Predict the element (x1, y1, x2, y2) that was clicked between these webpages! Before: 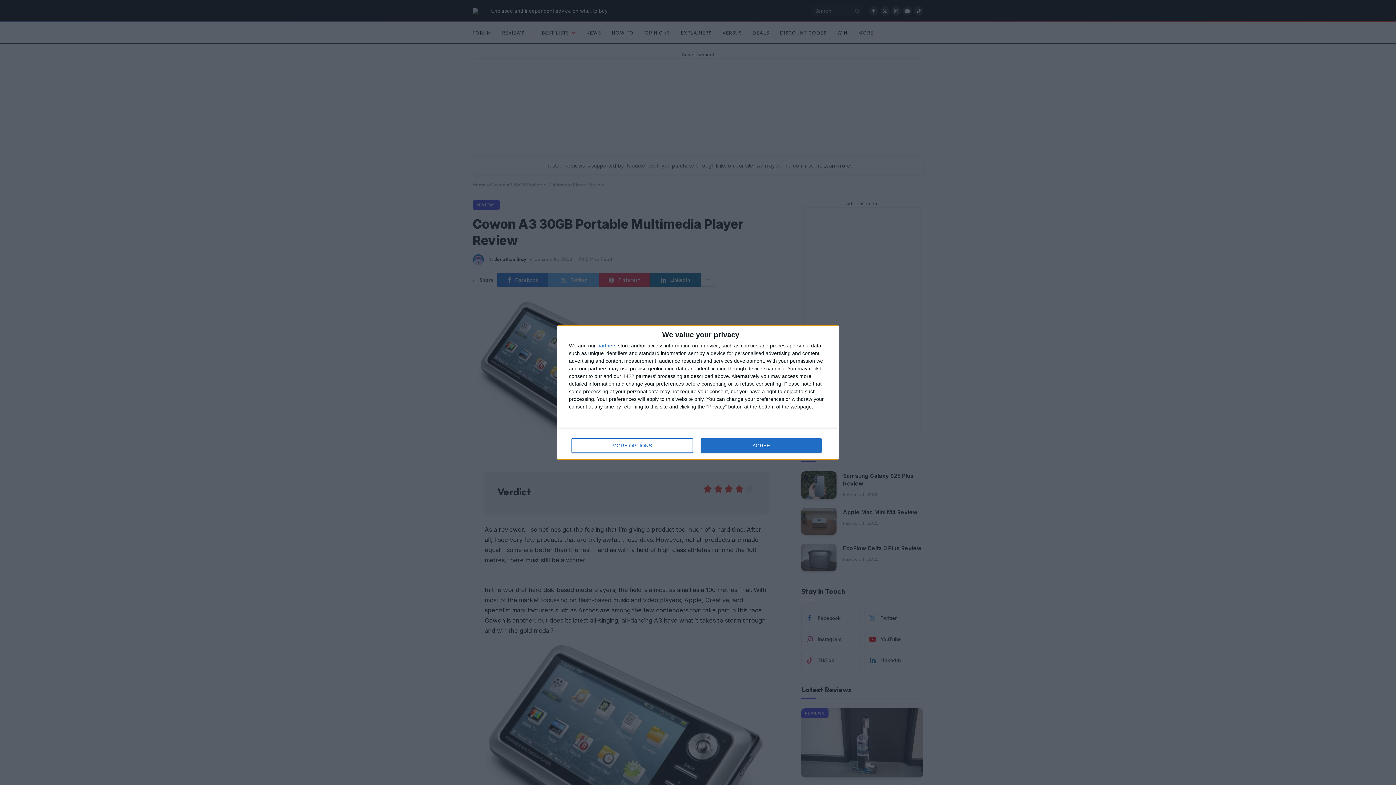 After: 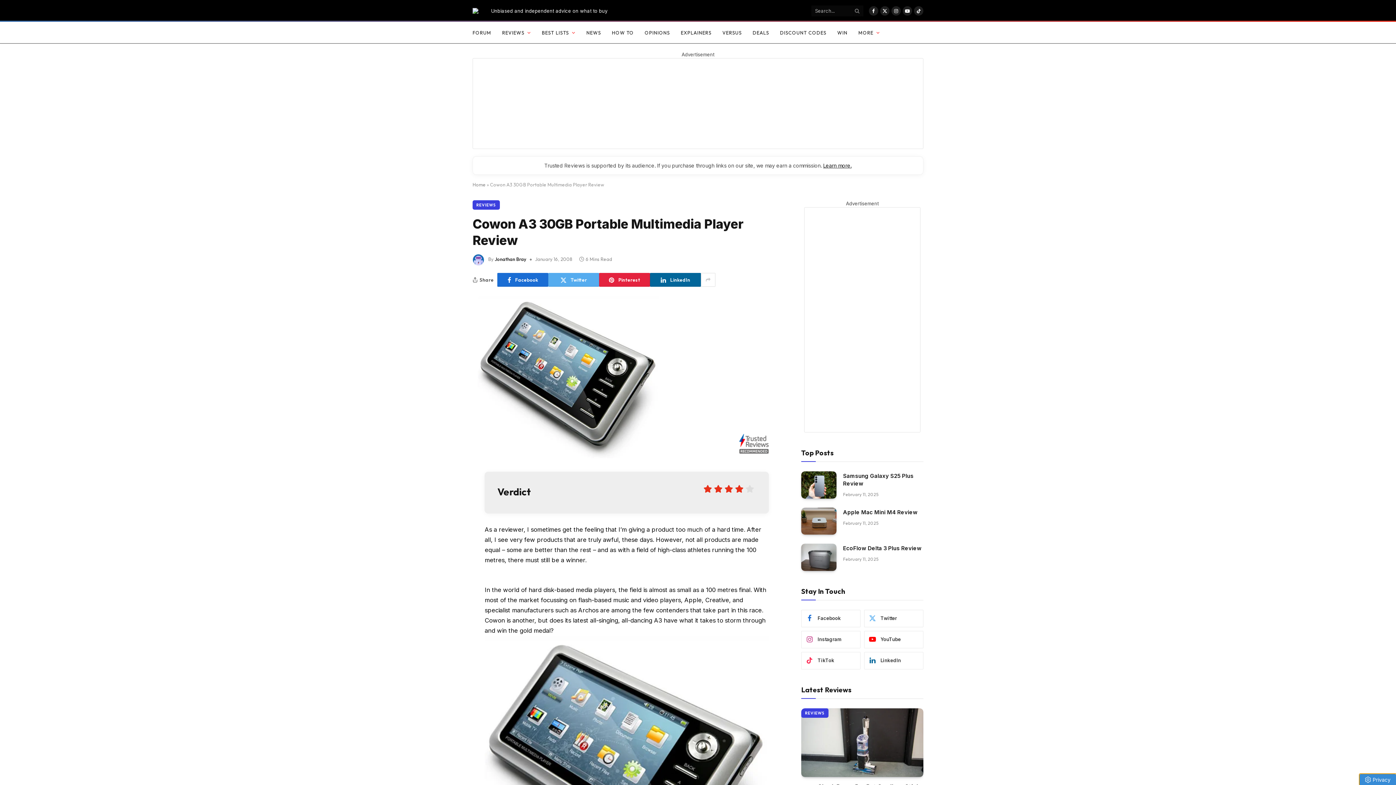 Action: bbox: (700, 438, 821, 453) label: AGREE